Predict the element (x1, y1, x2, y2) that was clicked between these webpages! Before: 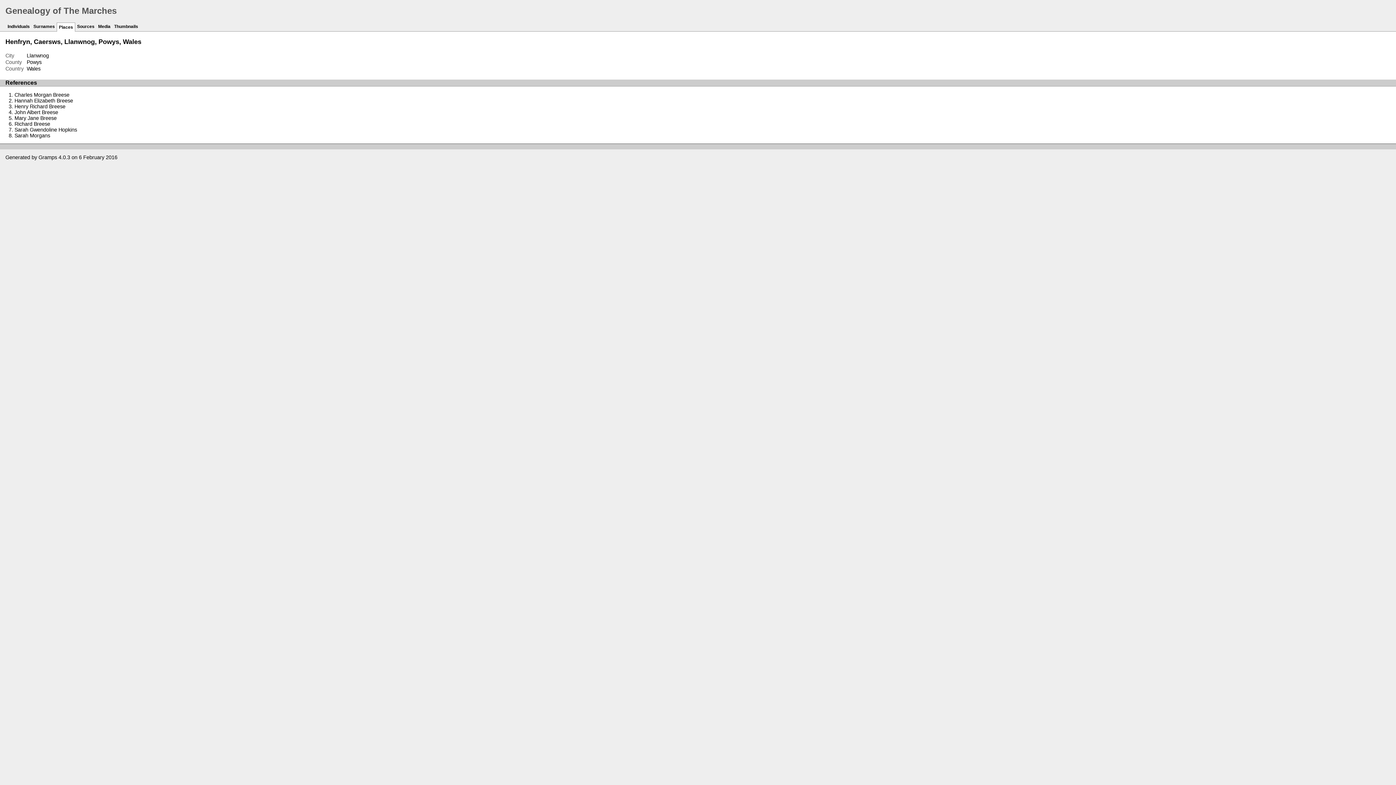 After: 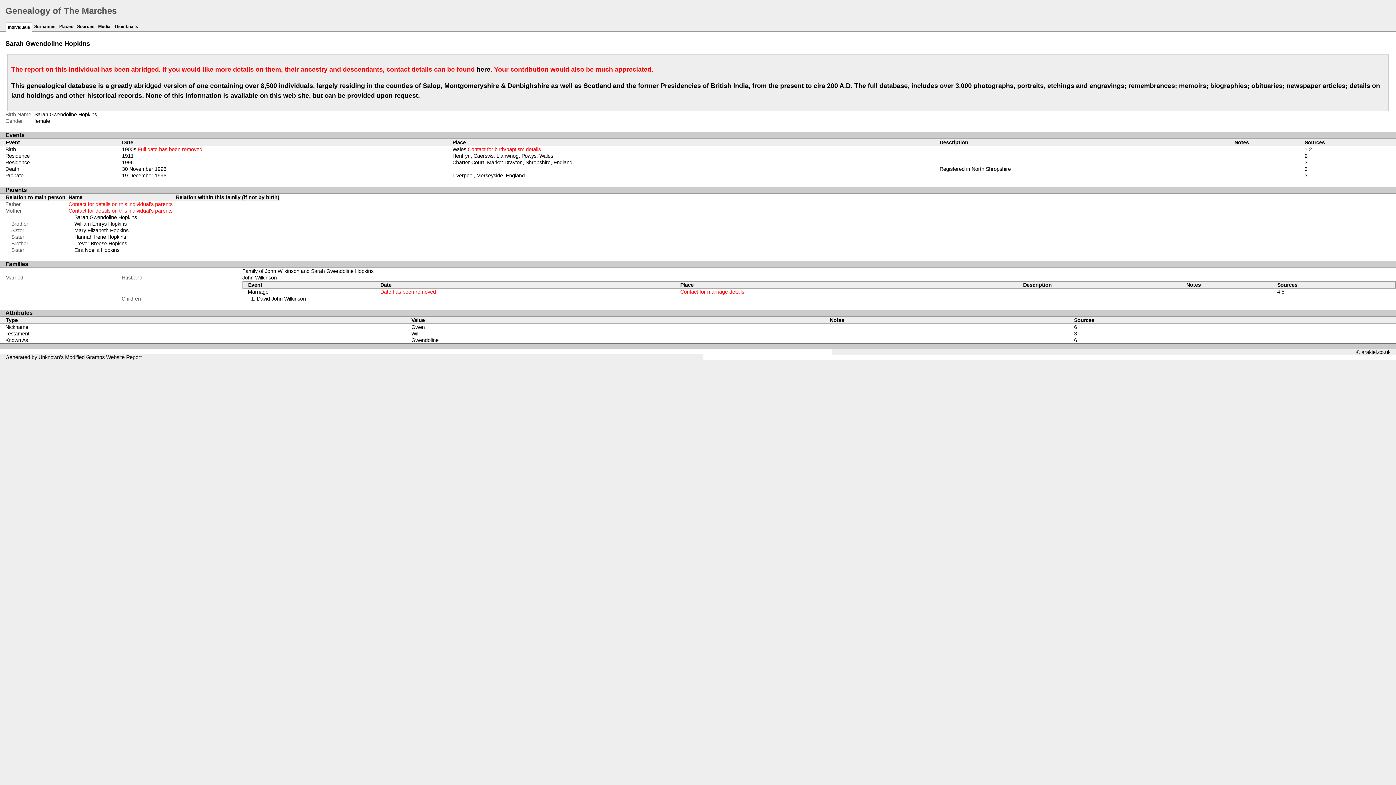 Action: label: Sarah Gwendoline Hopkins bbox: (14, 126, 77, 132)